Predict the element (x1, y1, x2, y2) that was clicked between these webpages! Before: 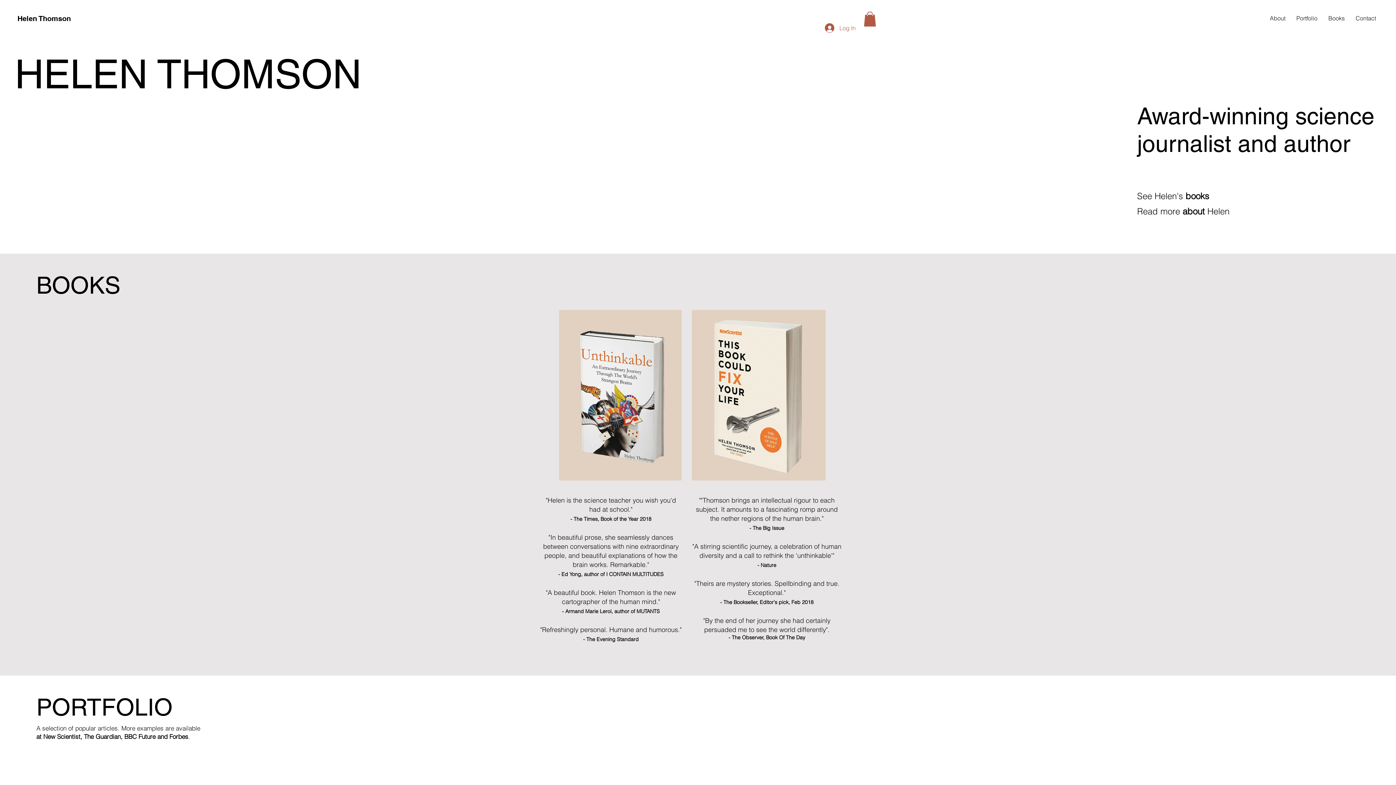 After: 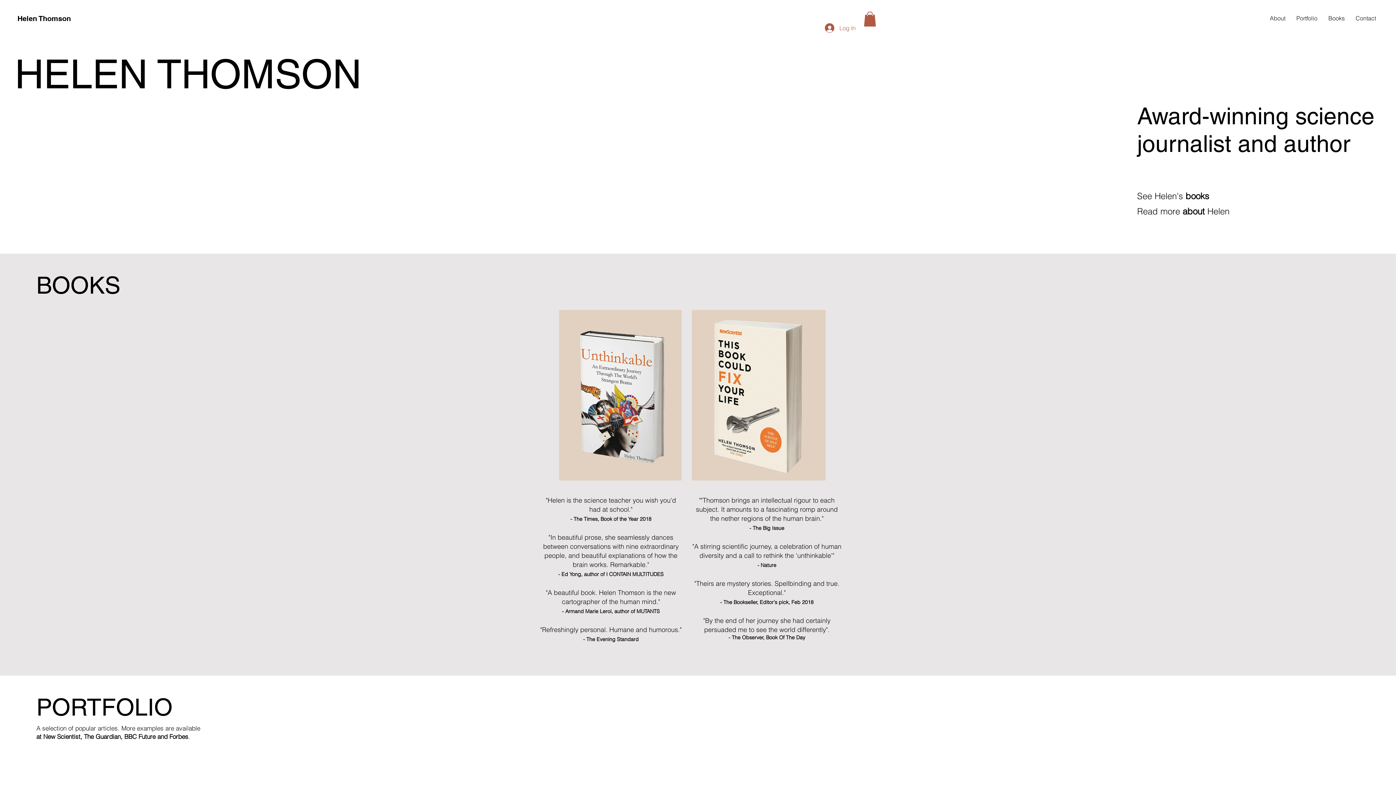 Action: bbox: (124, 732, 155, 740) label: BBC Future